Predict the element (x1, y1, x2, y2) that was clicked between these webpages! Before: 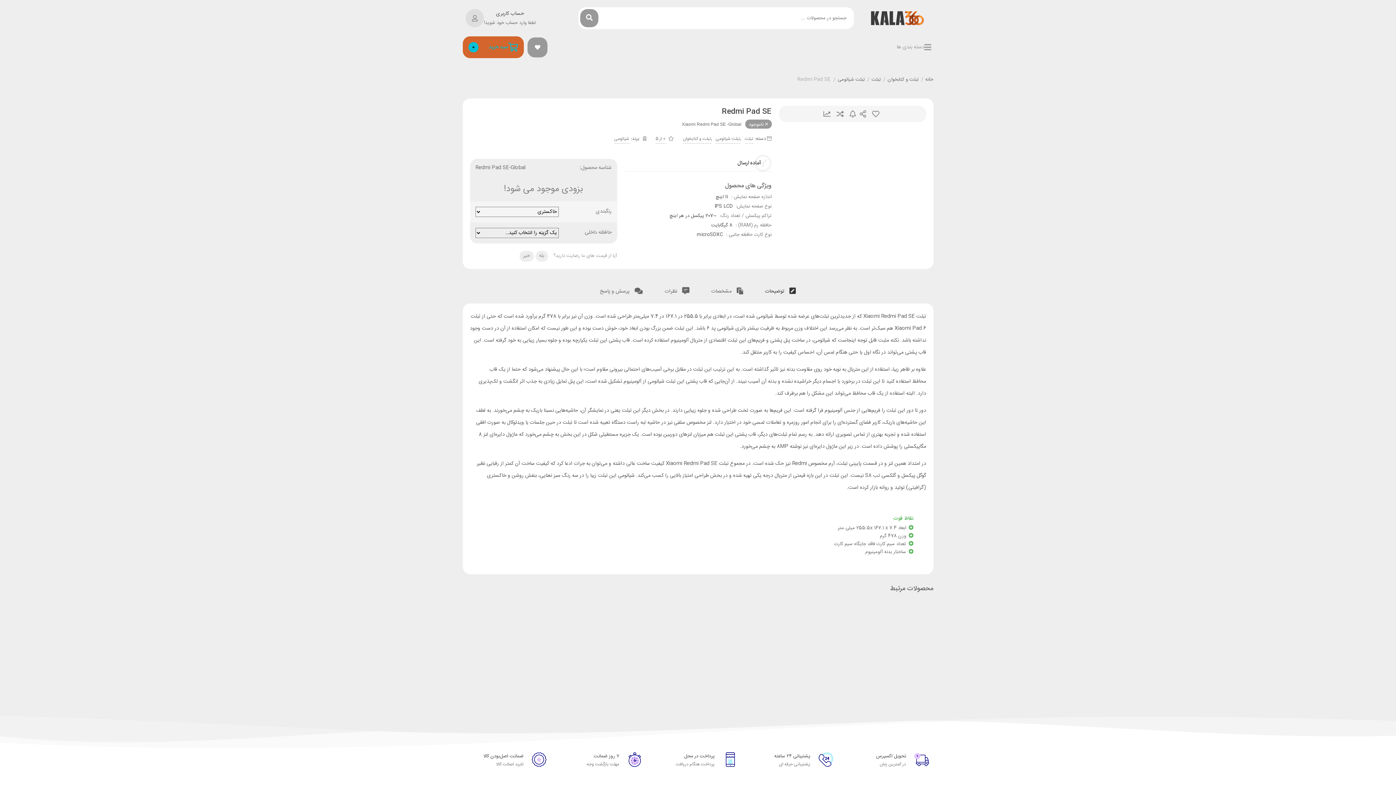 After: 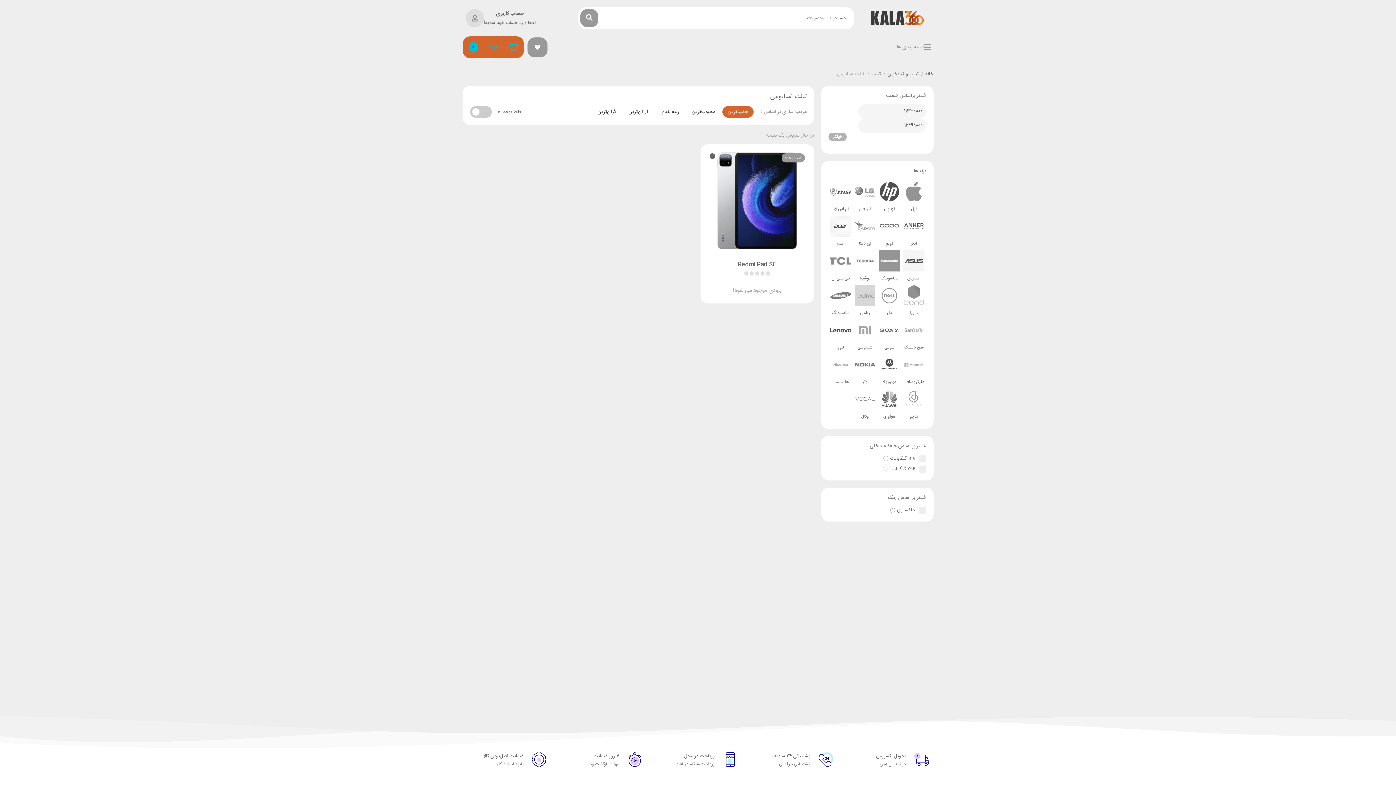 Action: label: تبلت شیائومی bbox: (715, 134, 740, 143)